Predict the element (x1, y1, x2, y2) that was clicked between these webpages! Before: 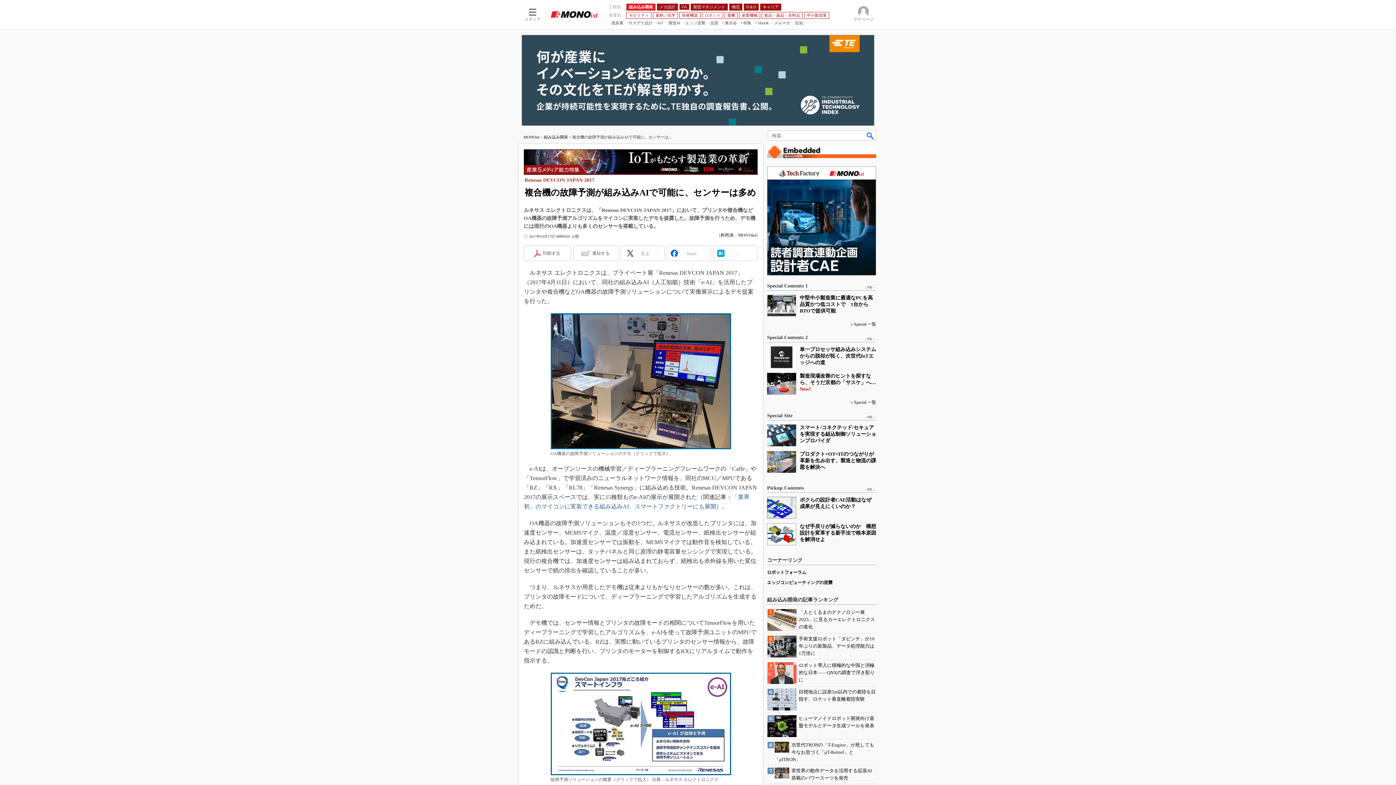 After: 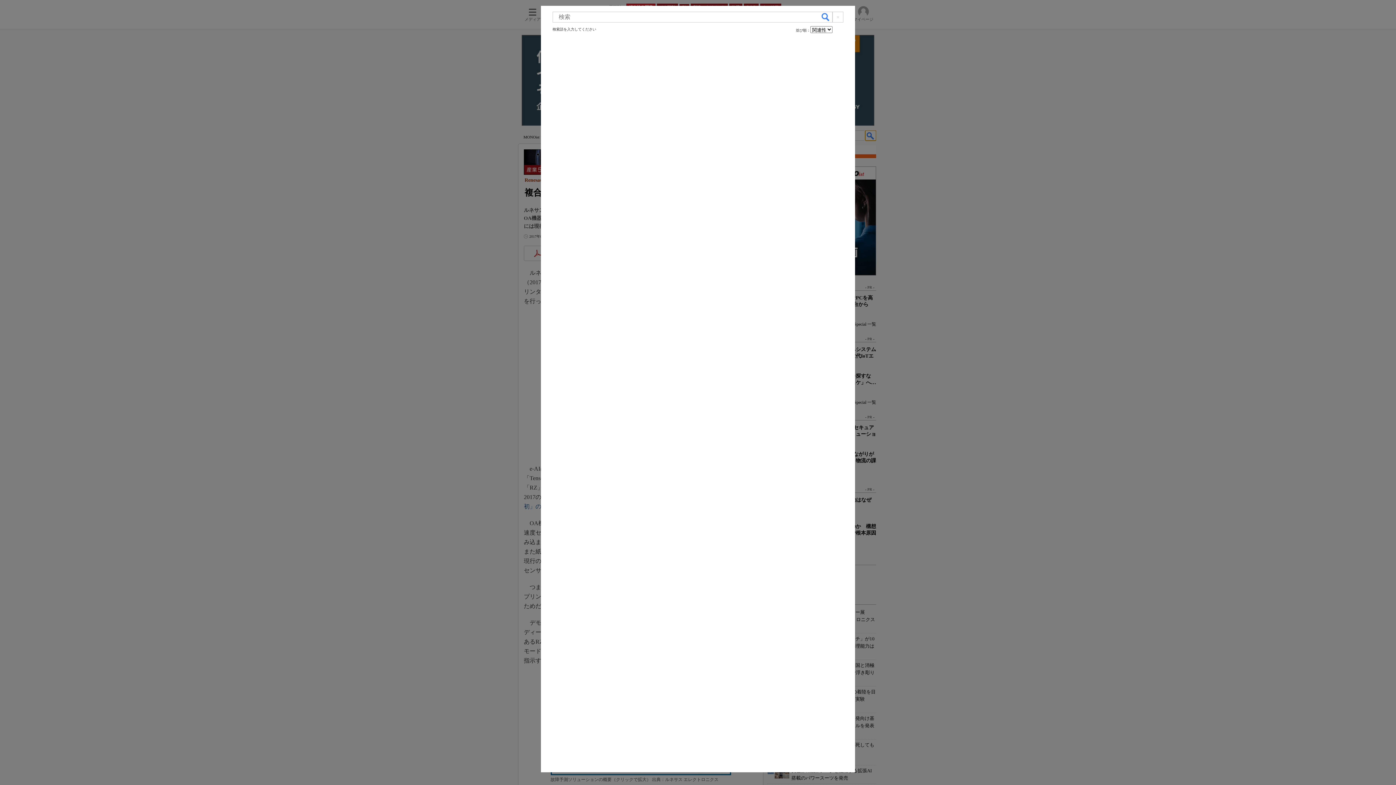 Action: label: 検索 bbox: (865, 130, 876, 140)